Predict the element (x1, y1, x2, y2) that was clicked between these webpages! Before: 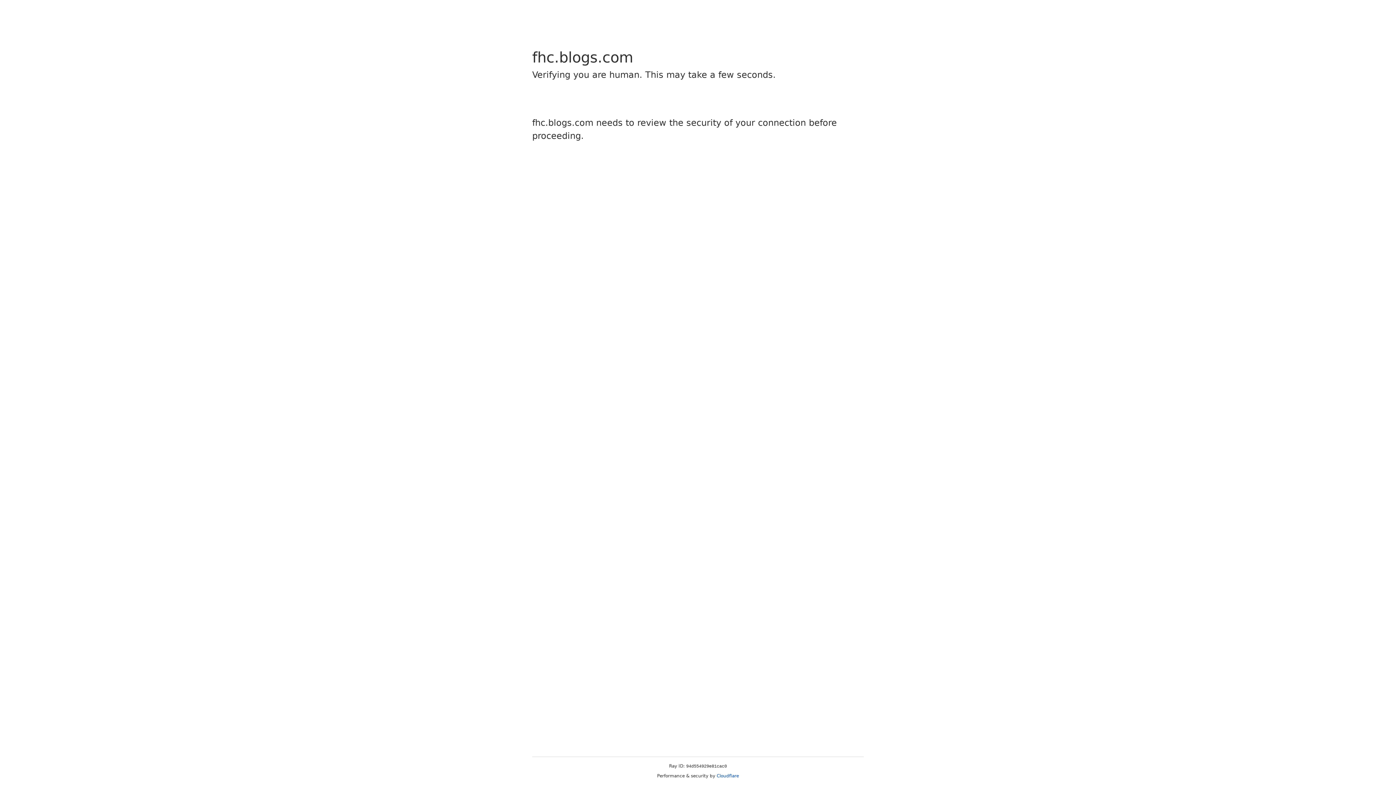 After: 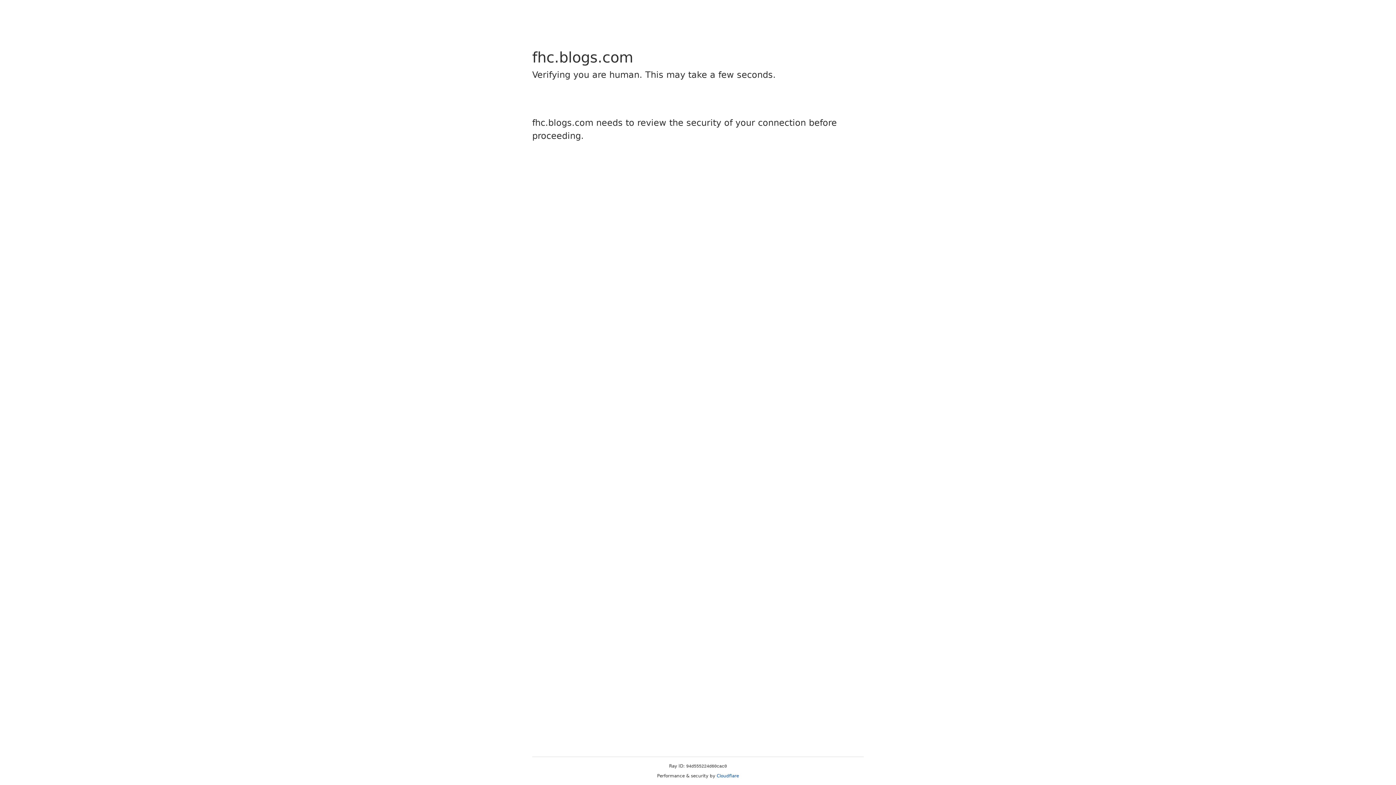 Action: label: Cloudflare bbox: (716, 773, 739, 778)